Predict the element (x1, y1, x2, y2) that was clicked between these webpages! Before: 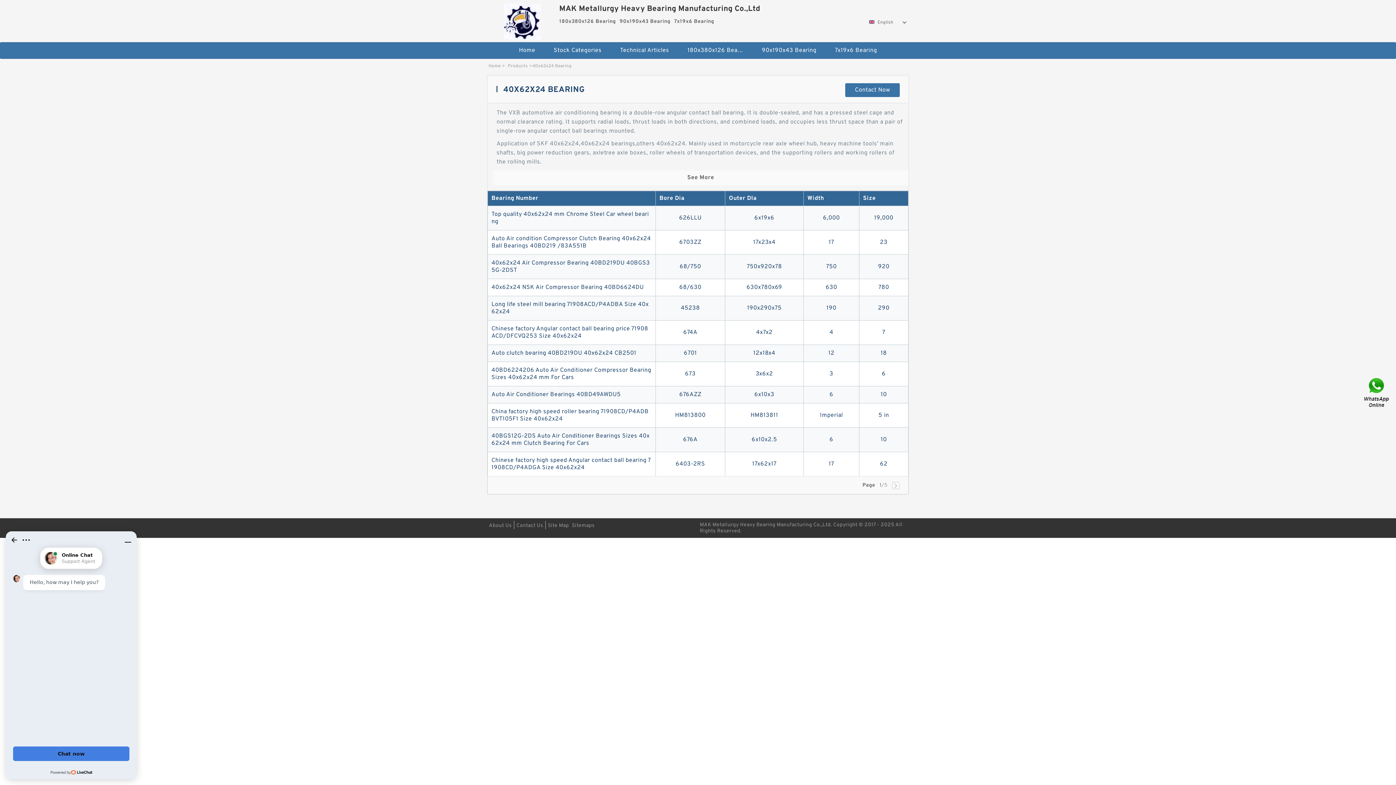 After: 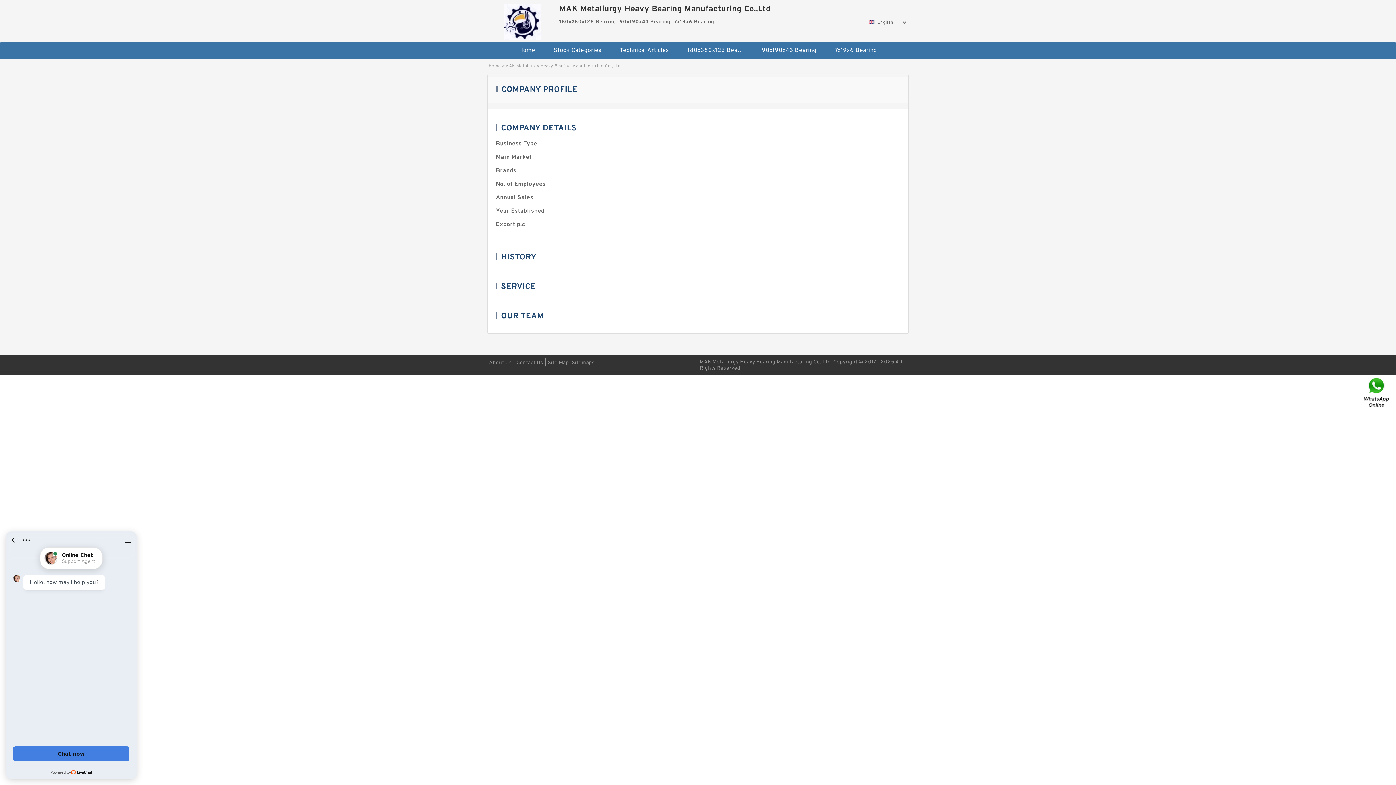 Action: bbox: (489, 522, 512, 529) label: About Us